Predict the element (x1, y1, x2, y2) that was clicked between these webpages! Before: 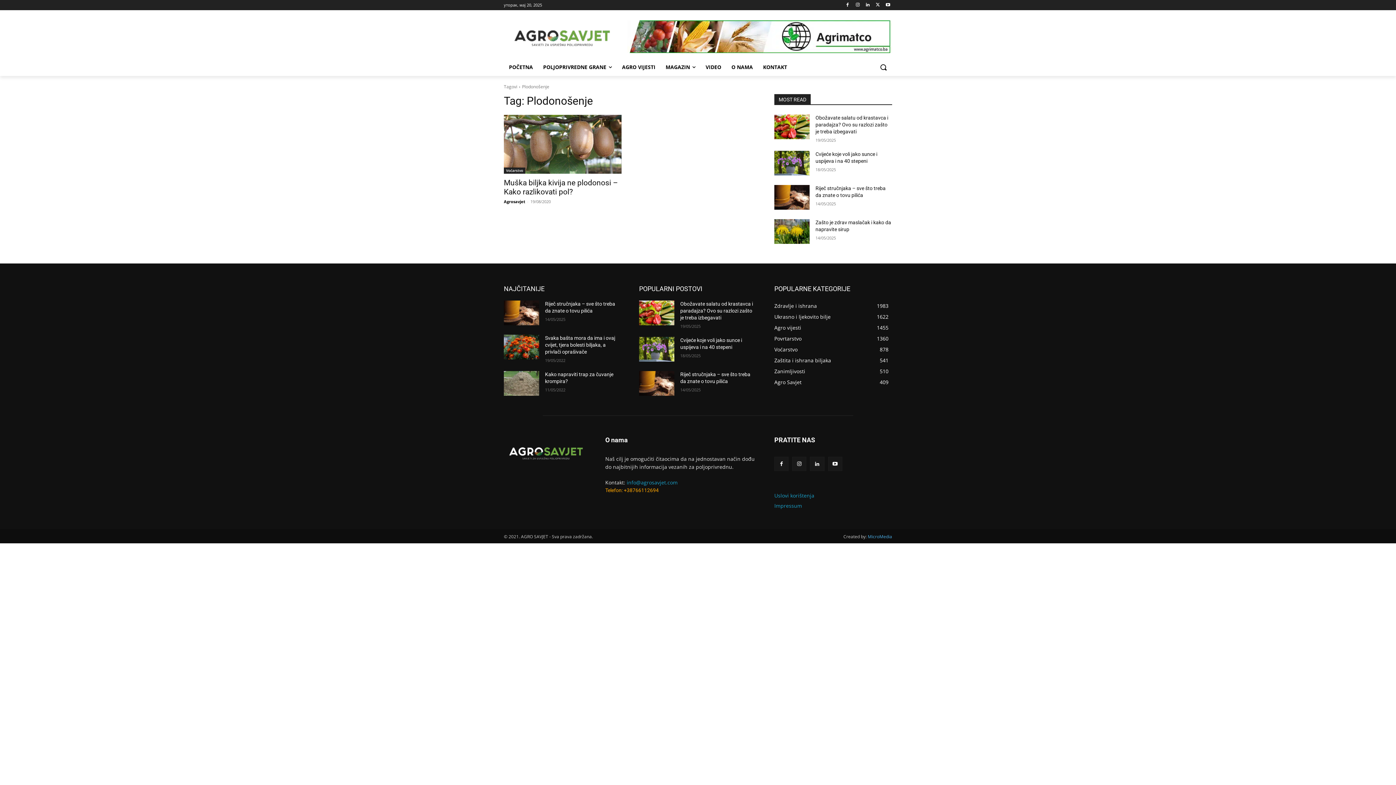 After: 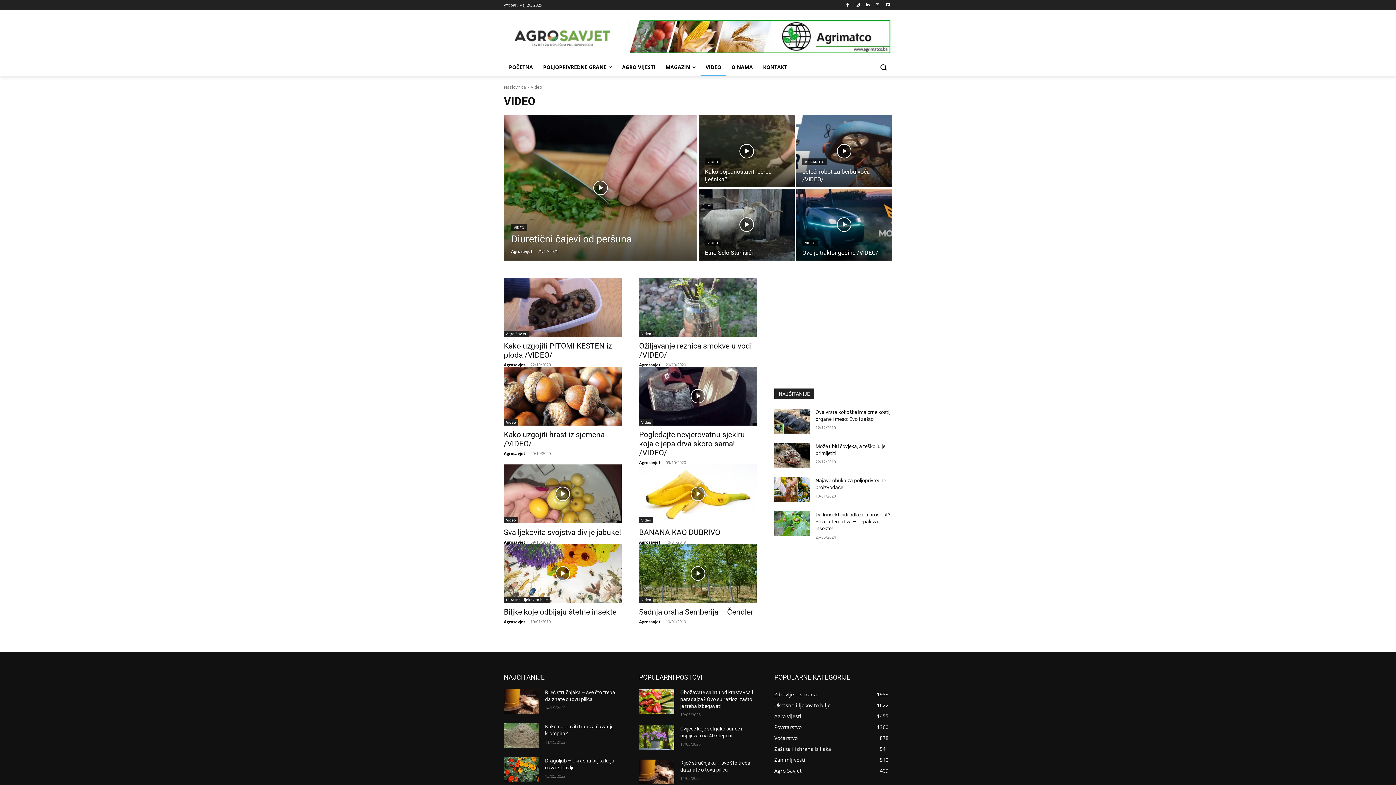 Action: bbox: (700, 58, 726, 76) label: VIDEO